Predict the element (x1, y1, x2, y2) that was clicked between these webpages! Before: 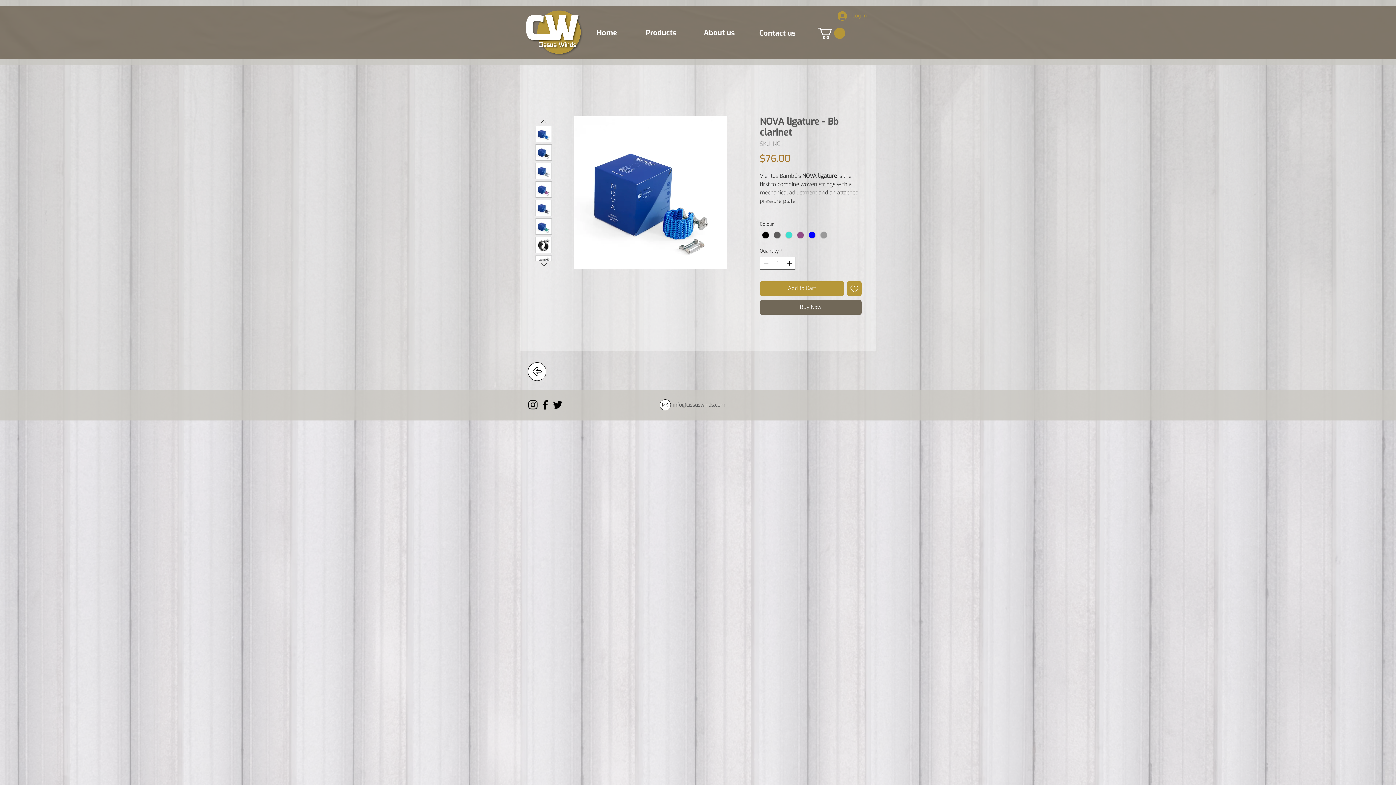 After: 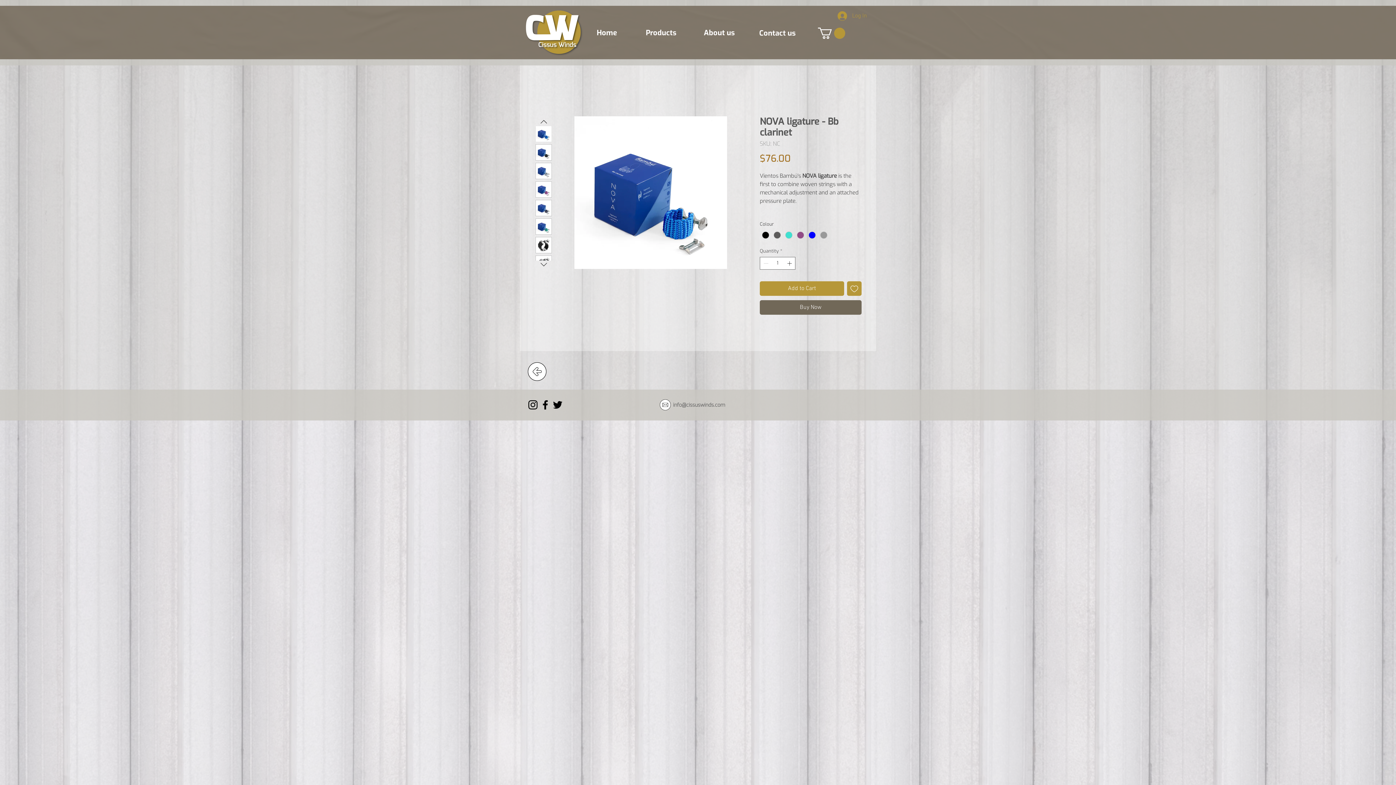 Action: label: Instagram bbox: (526, 398, 539, 411)